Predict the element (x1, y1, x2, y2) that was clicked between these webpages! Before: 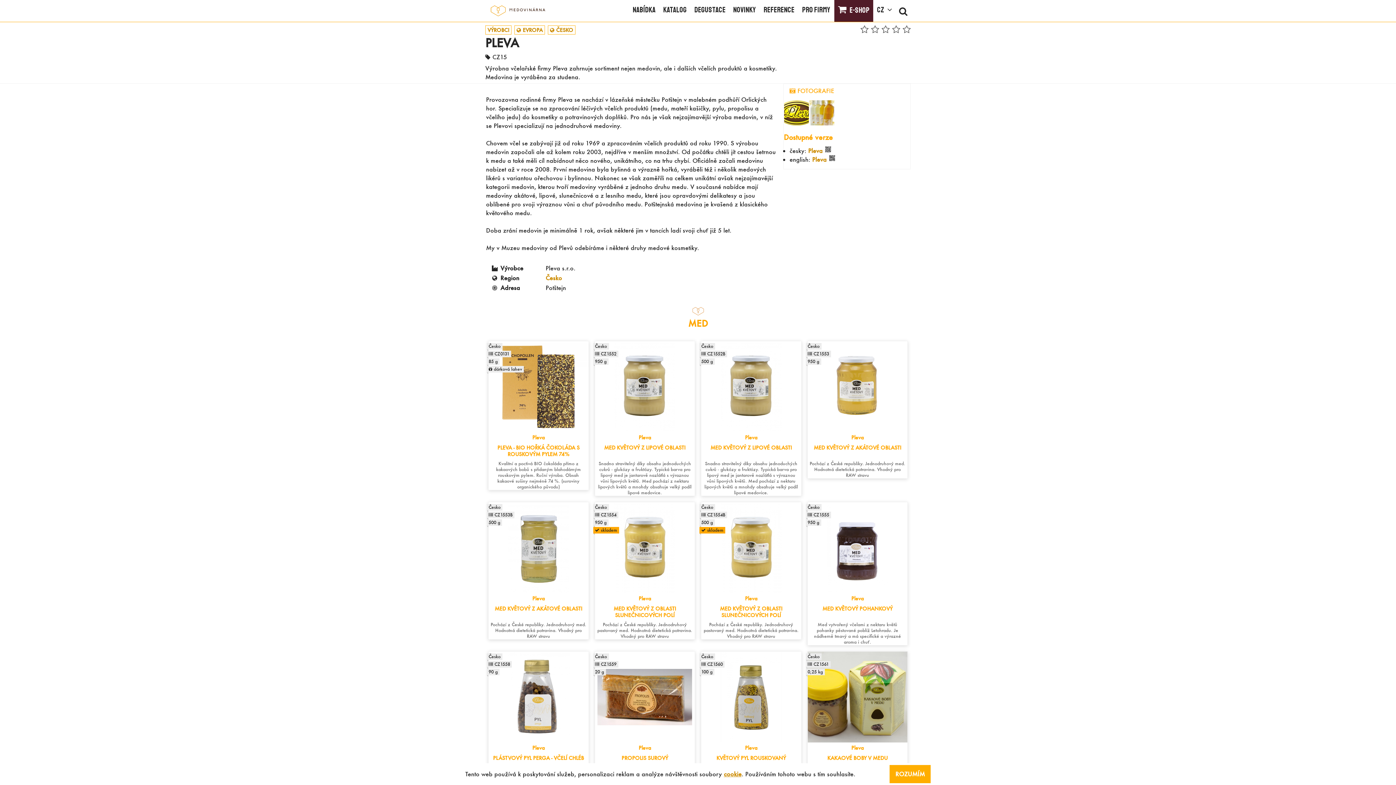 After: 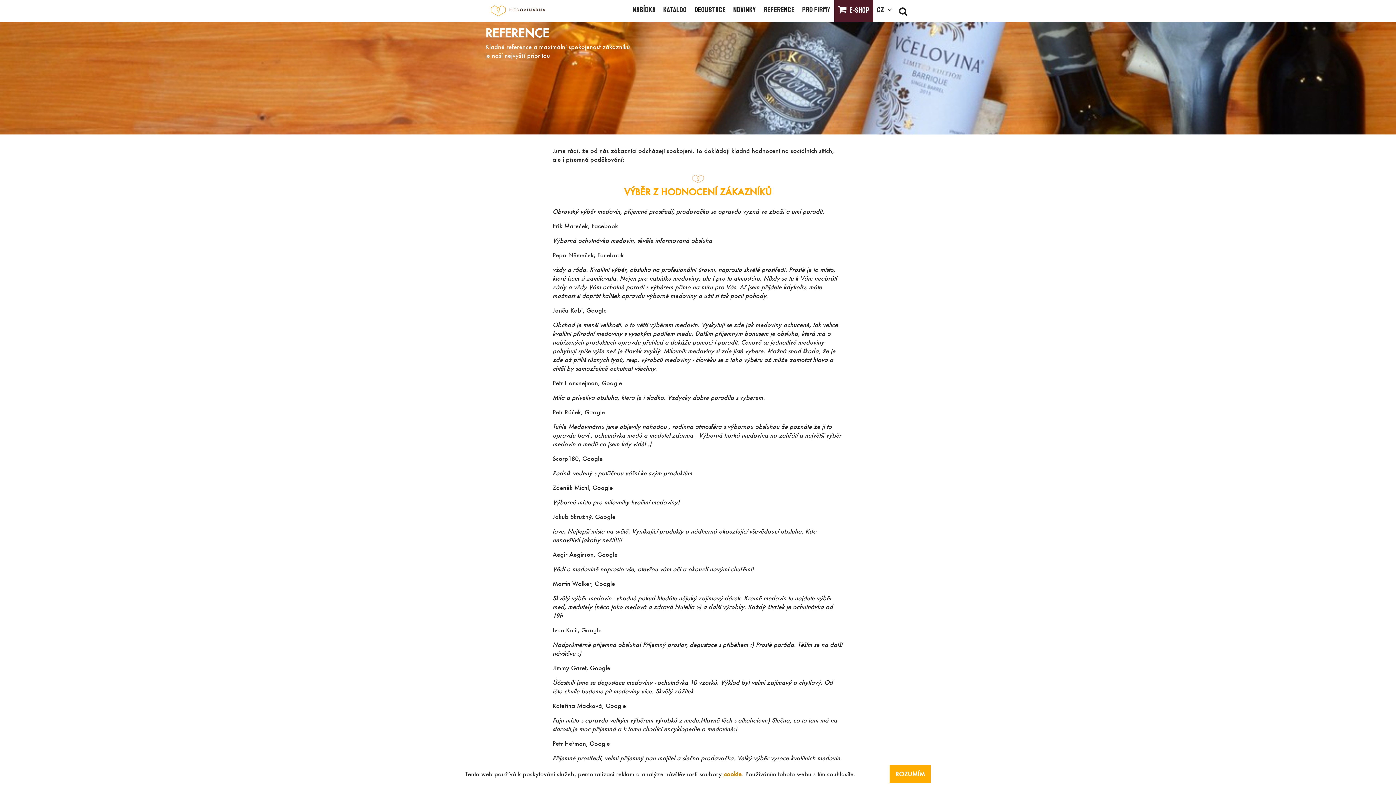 Action: label: REFERENCE bbox: (760, 0, 798, 21)